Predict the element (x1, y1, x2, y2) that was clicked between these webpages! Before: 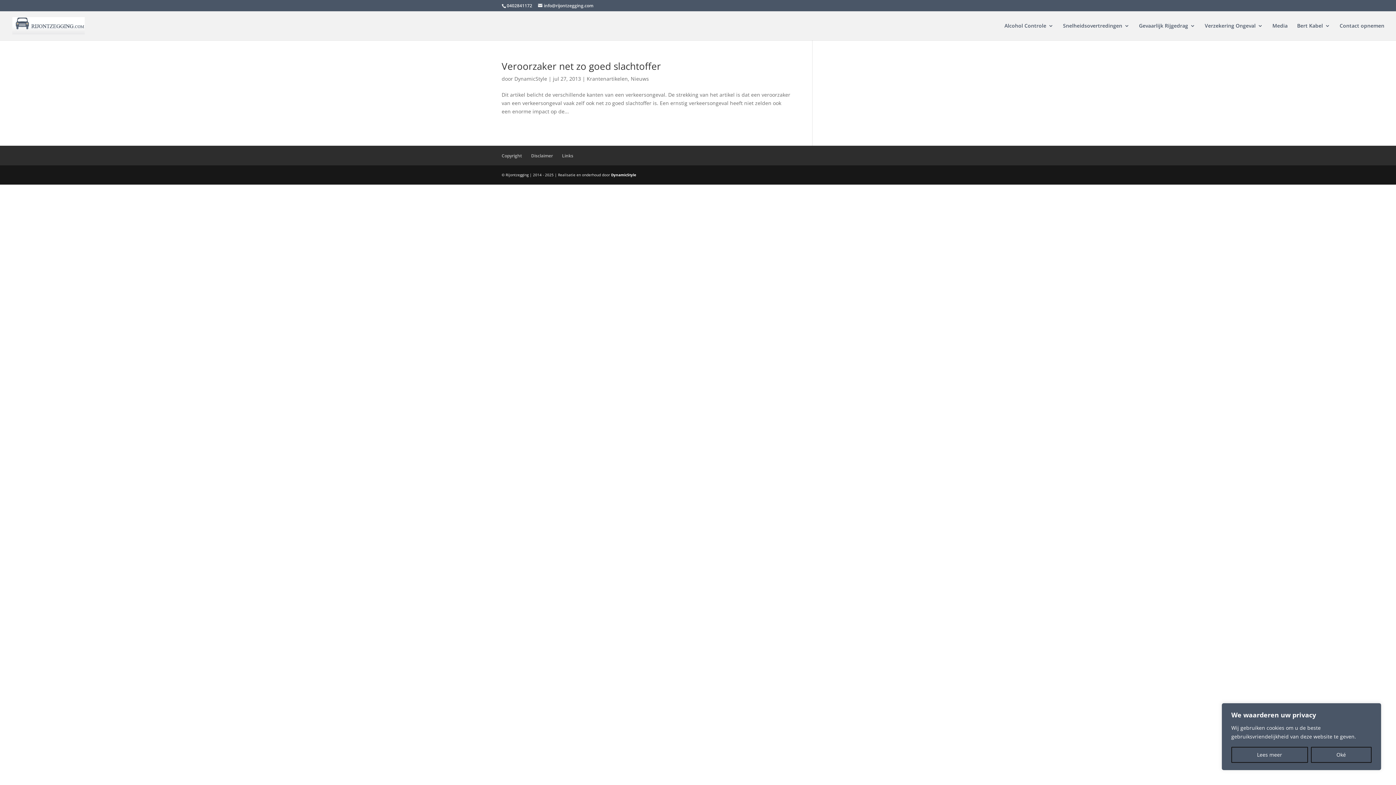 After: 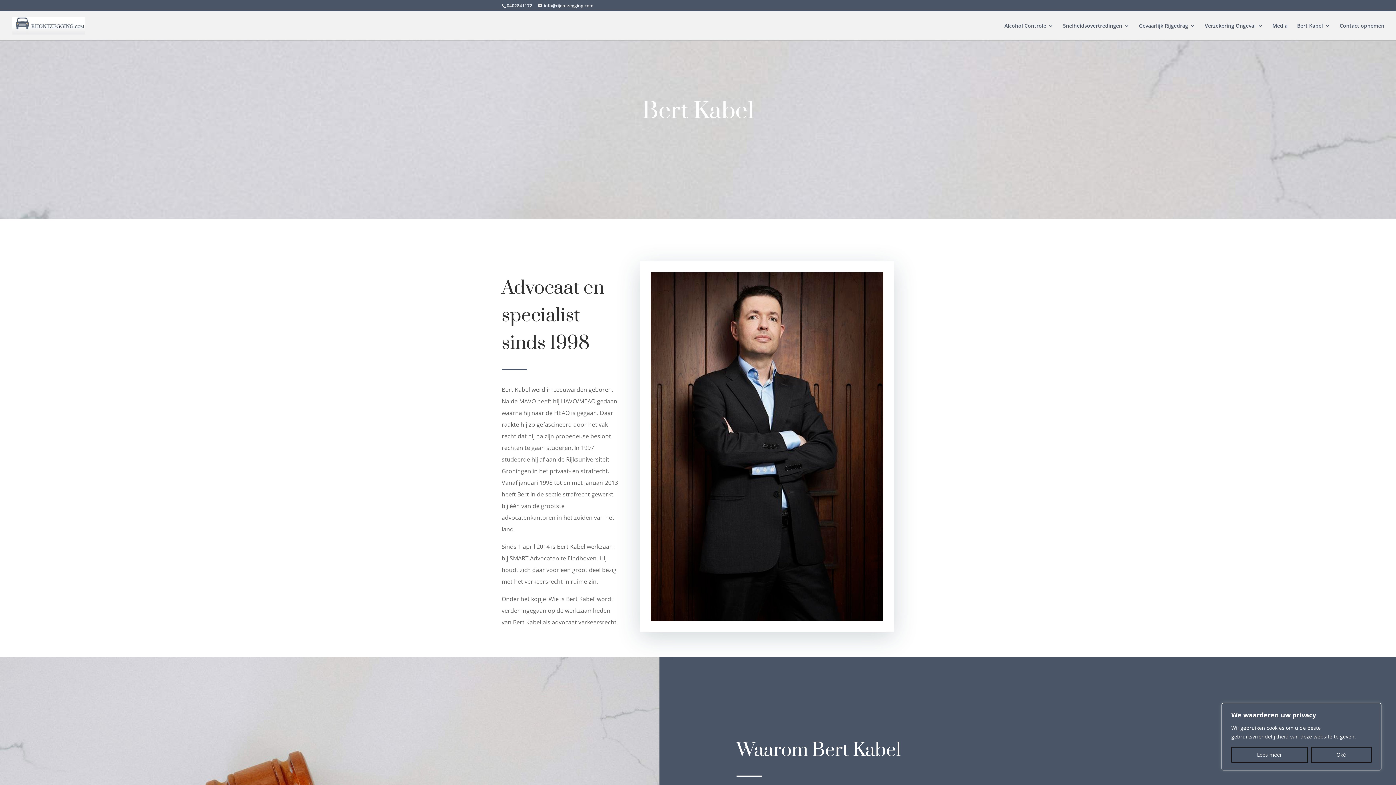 Action: label: Bert Kabel bbox: (1297, 23, 1330, 40)